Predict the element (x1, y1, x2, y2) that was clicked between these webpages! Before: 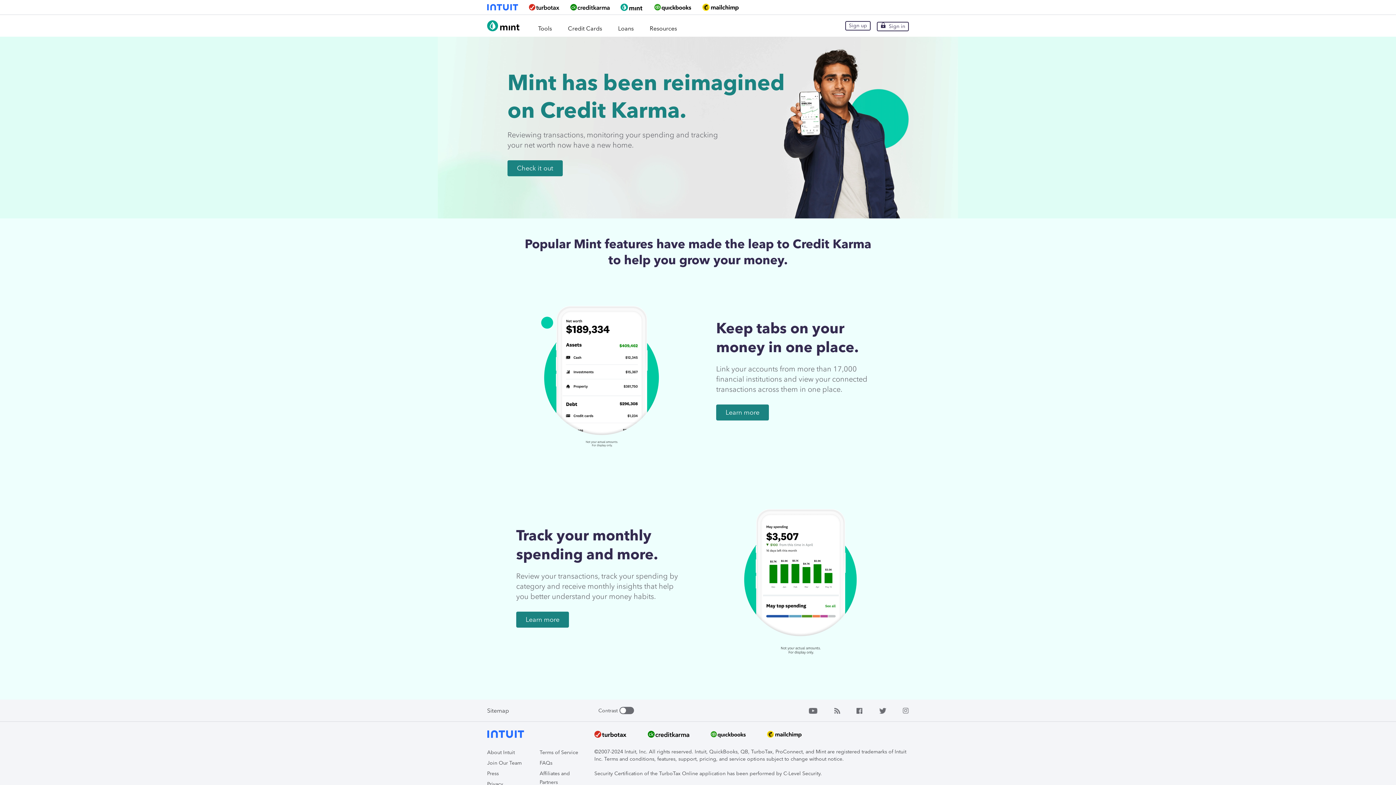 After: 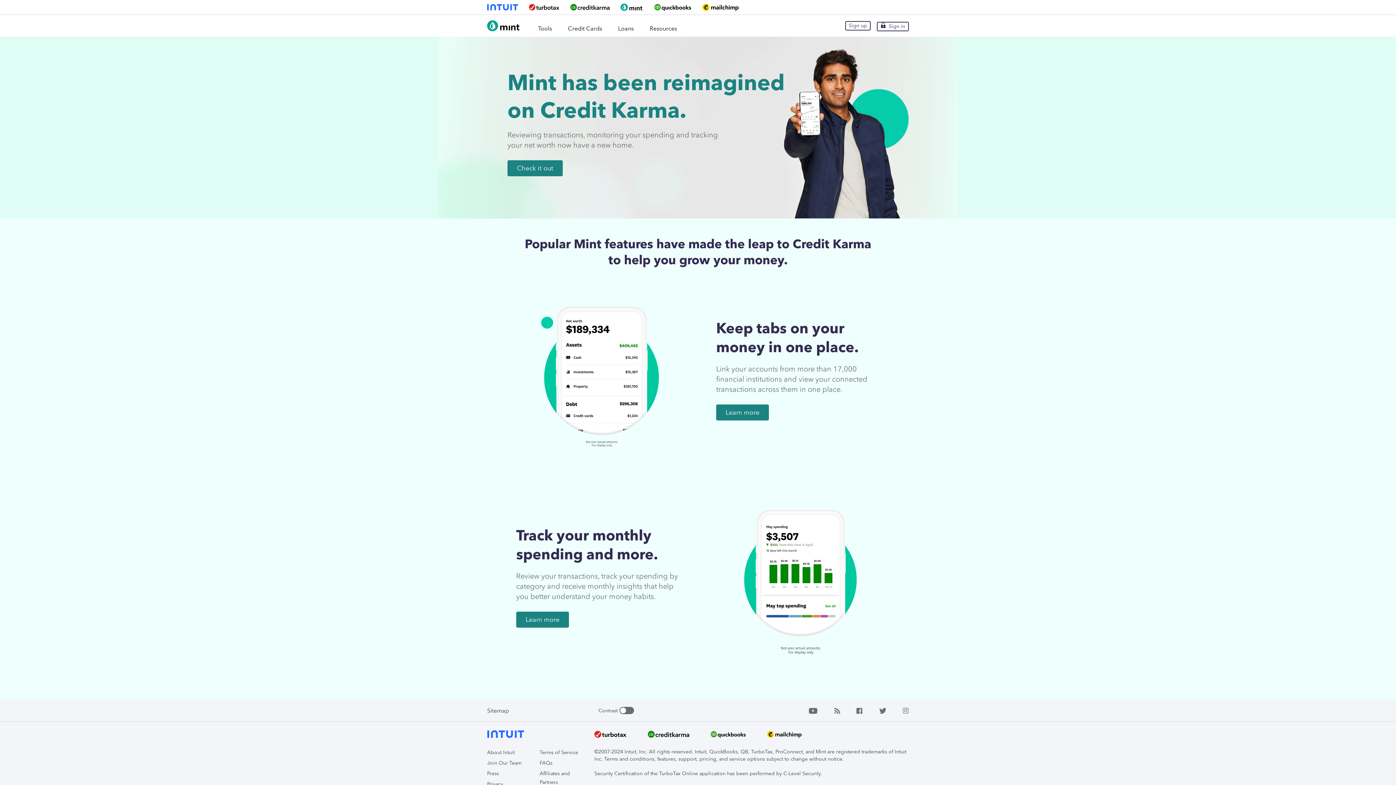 Action: bbox: (809, 707, 817, 714)